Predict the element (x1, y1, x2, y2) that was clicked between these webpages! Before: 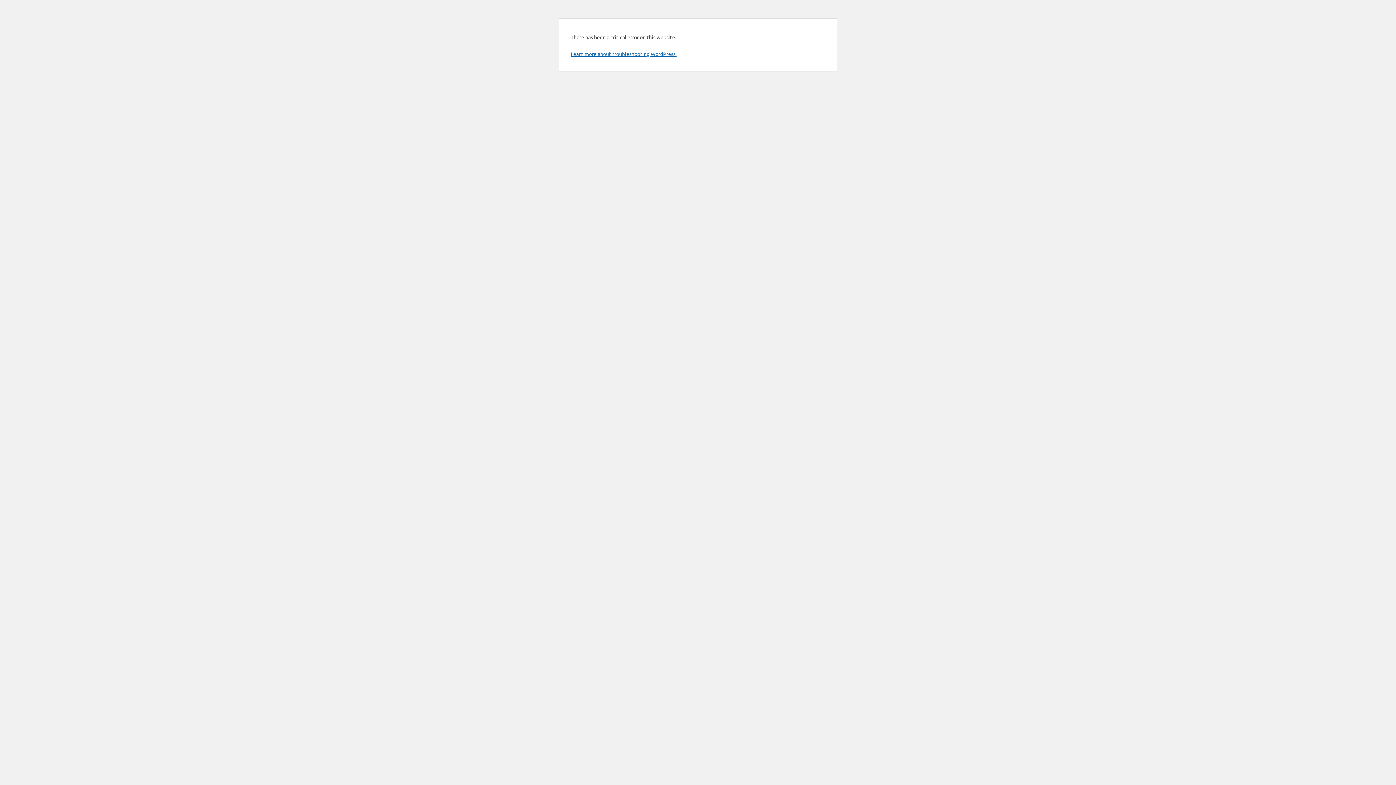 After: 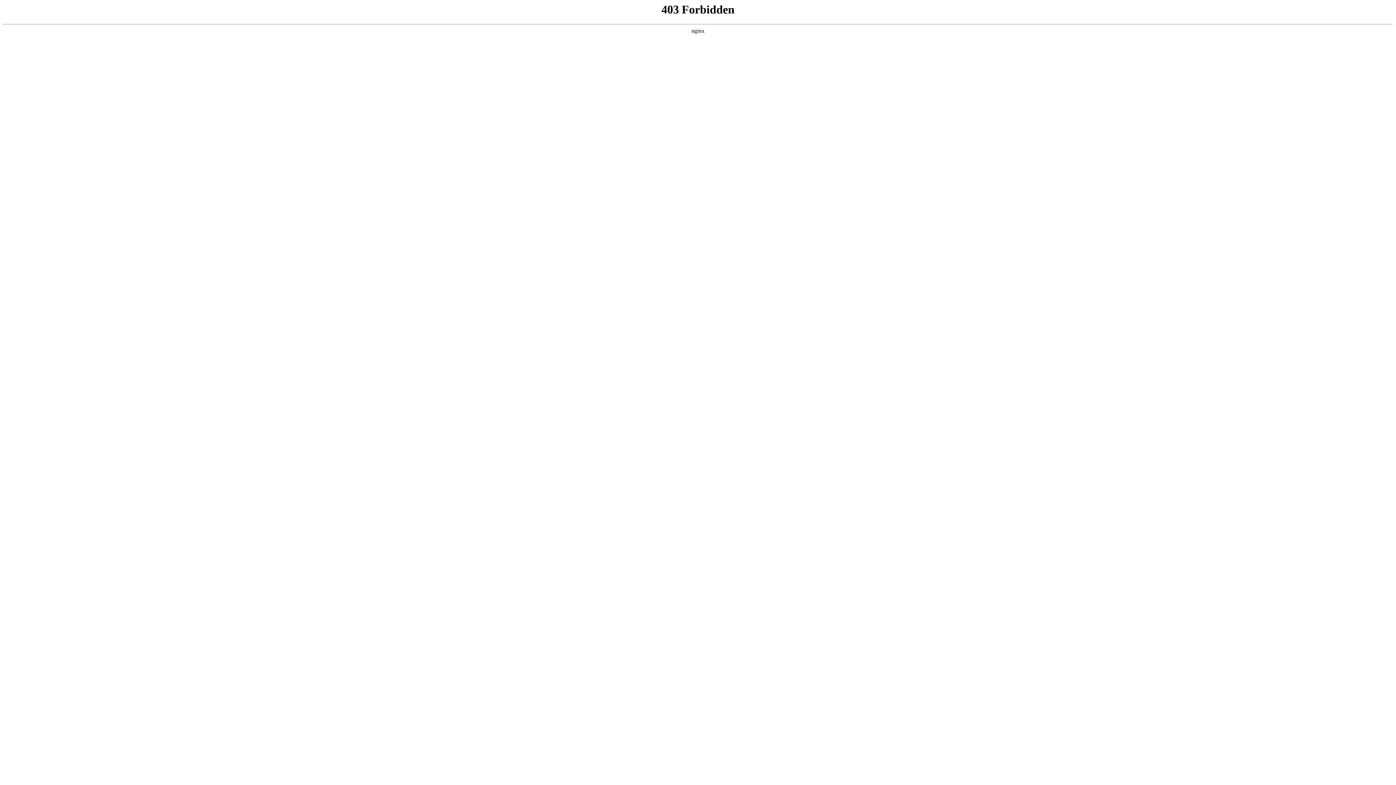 Action: label: Learn more about troubleshooting WordPress. bbox: (570, 50, 676, 57)